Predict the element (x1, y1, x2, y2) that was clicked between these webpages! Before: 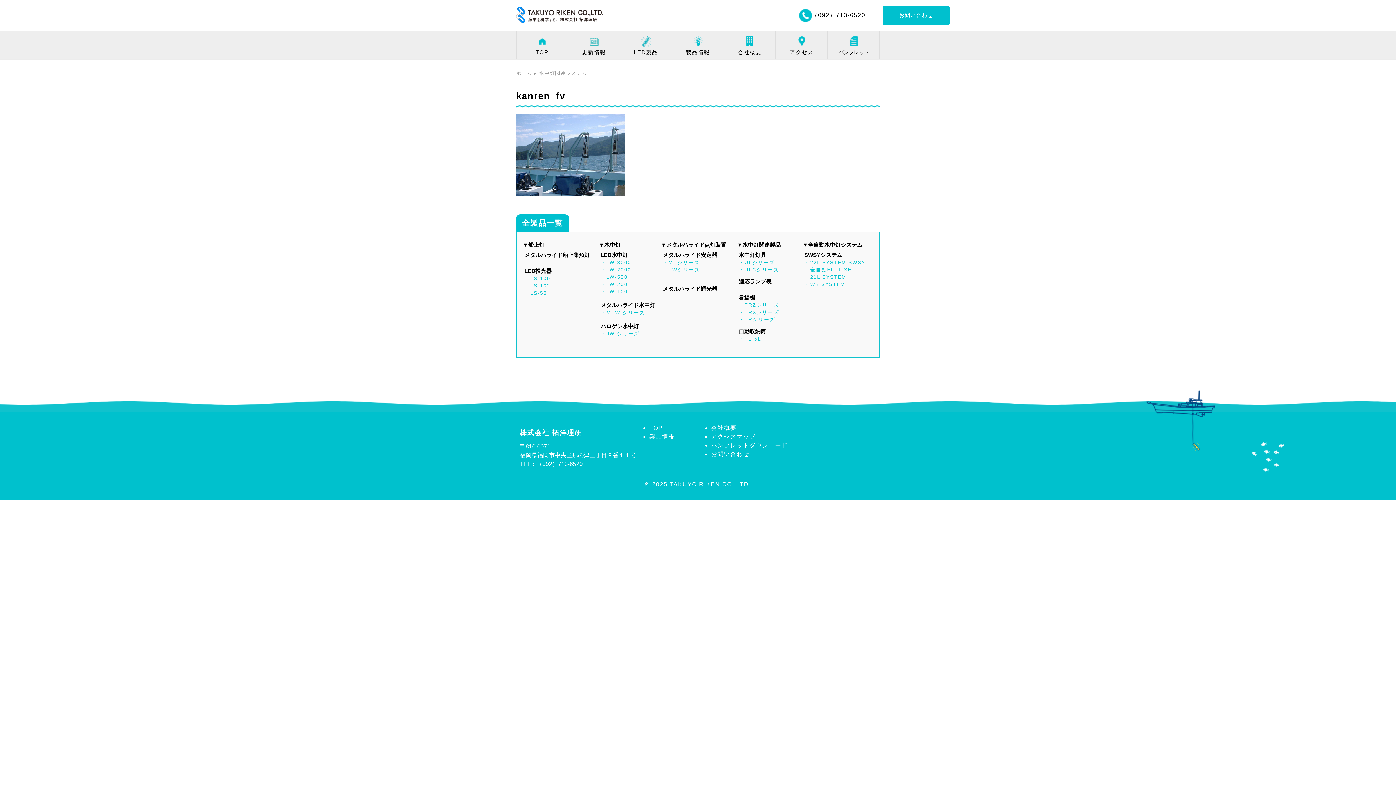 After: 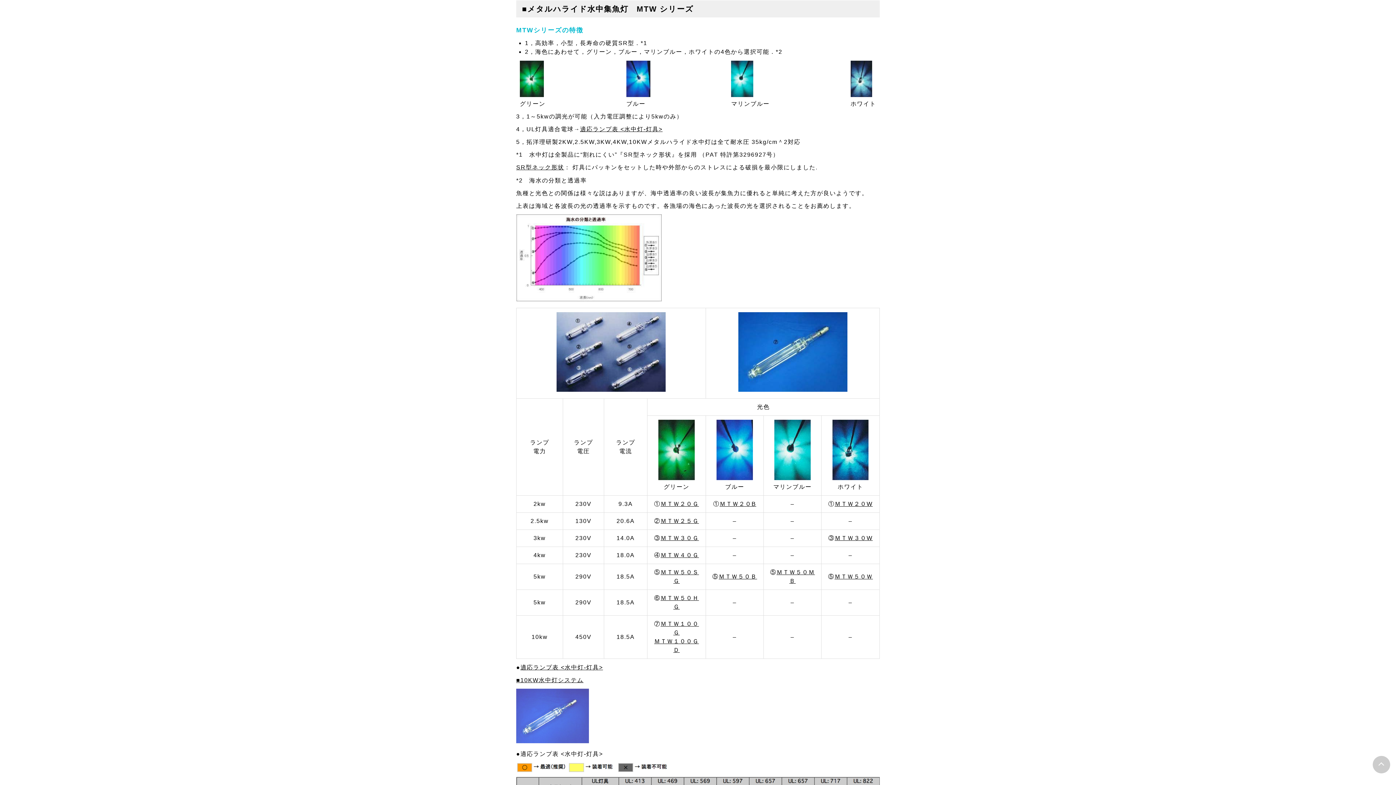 Action: label: MTW シリーズ bbox: (600, 309, 655, 316)